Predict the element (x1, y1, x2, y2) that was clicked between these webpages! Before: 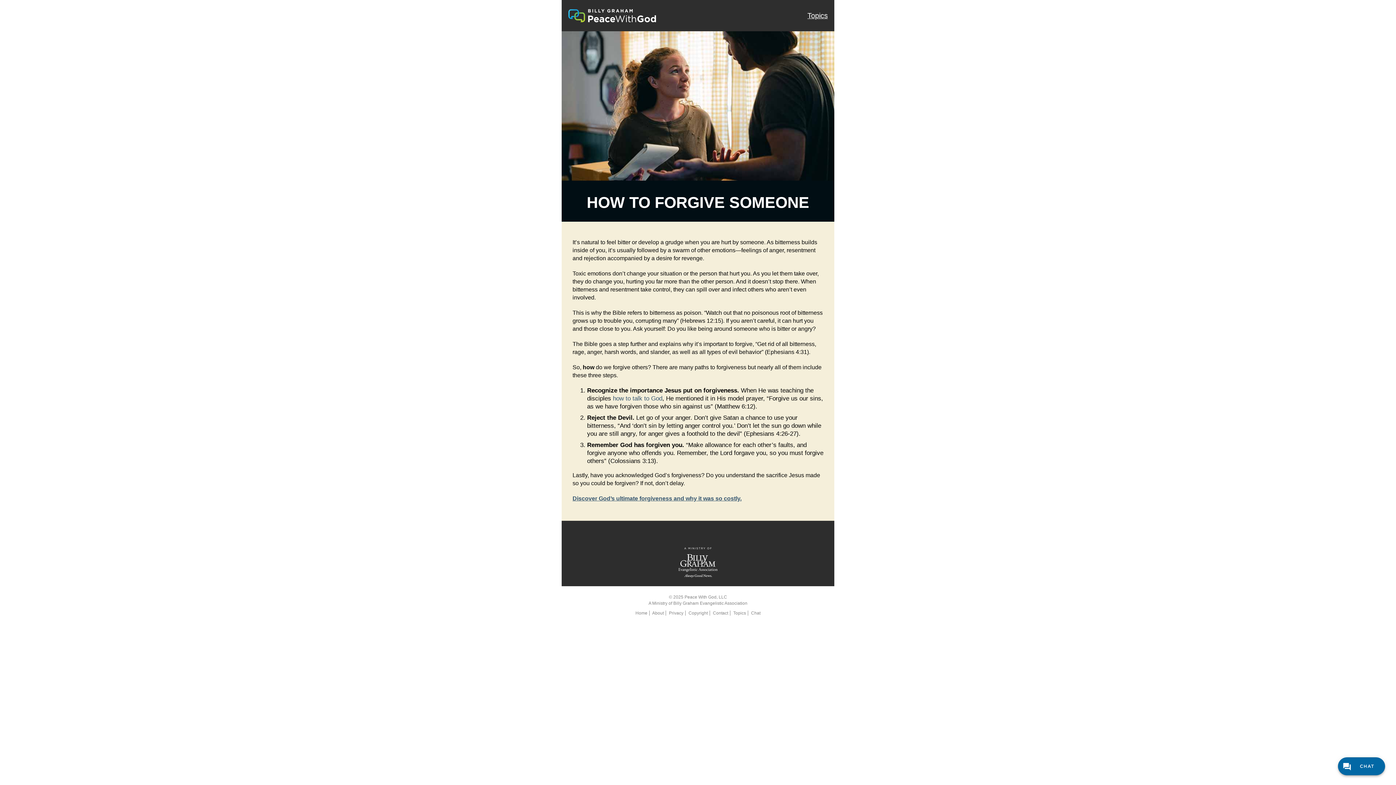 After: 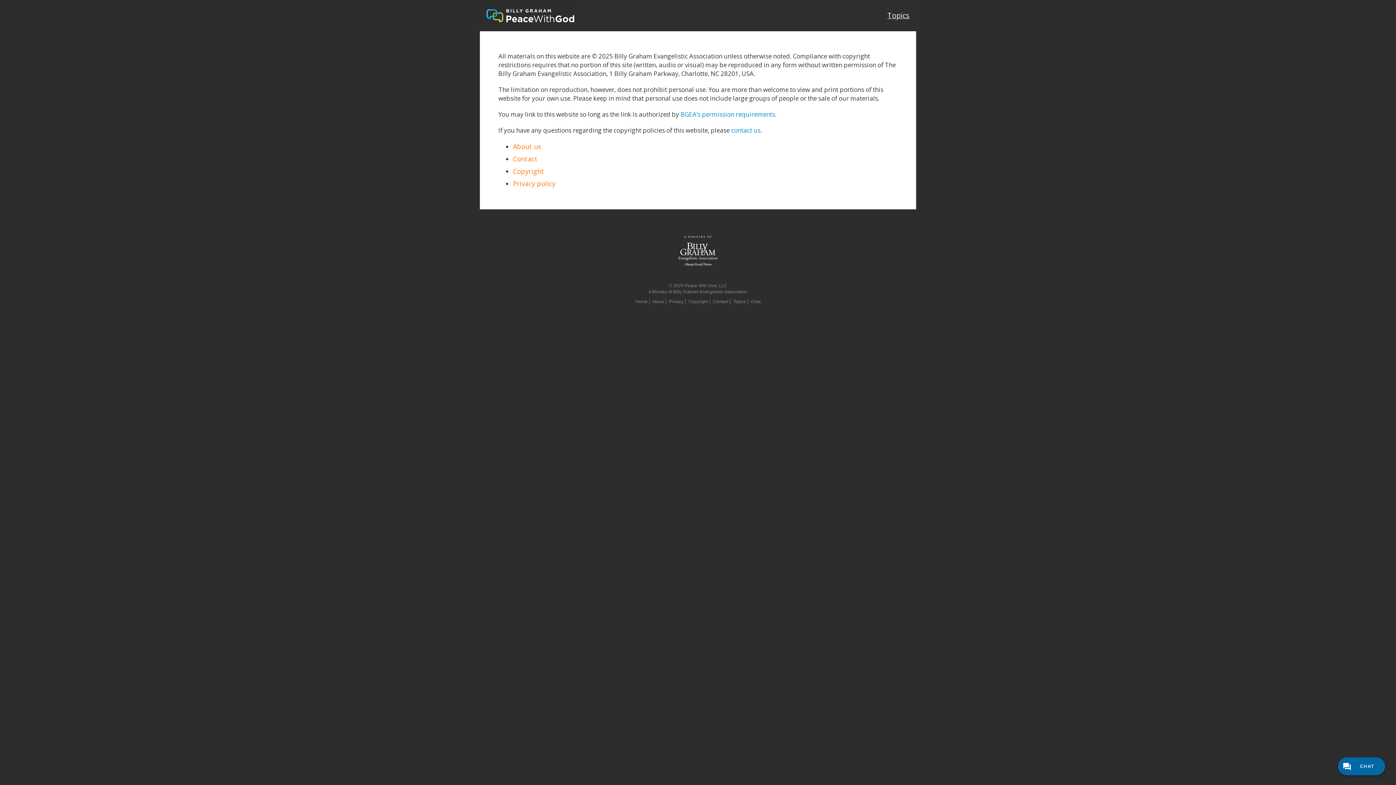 Action: bbox: (688, 610, 708, 615) label: Copyright